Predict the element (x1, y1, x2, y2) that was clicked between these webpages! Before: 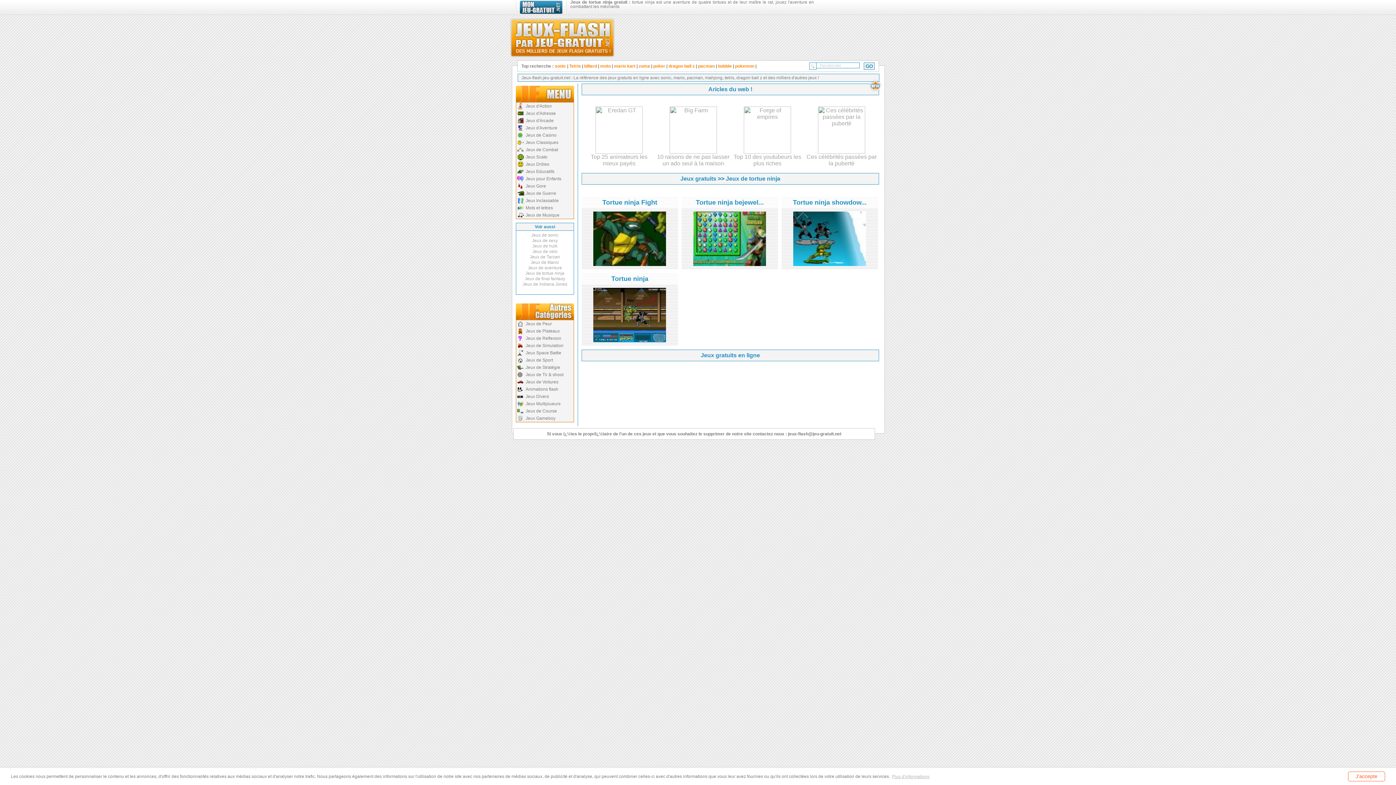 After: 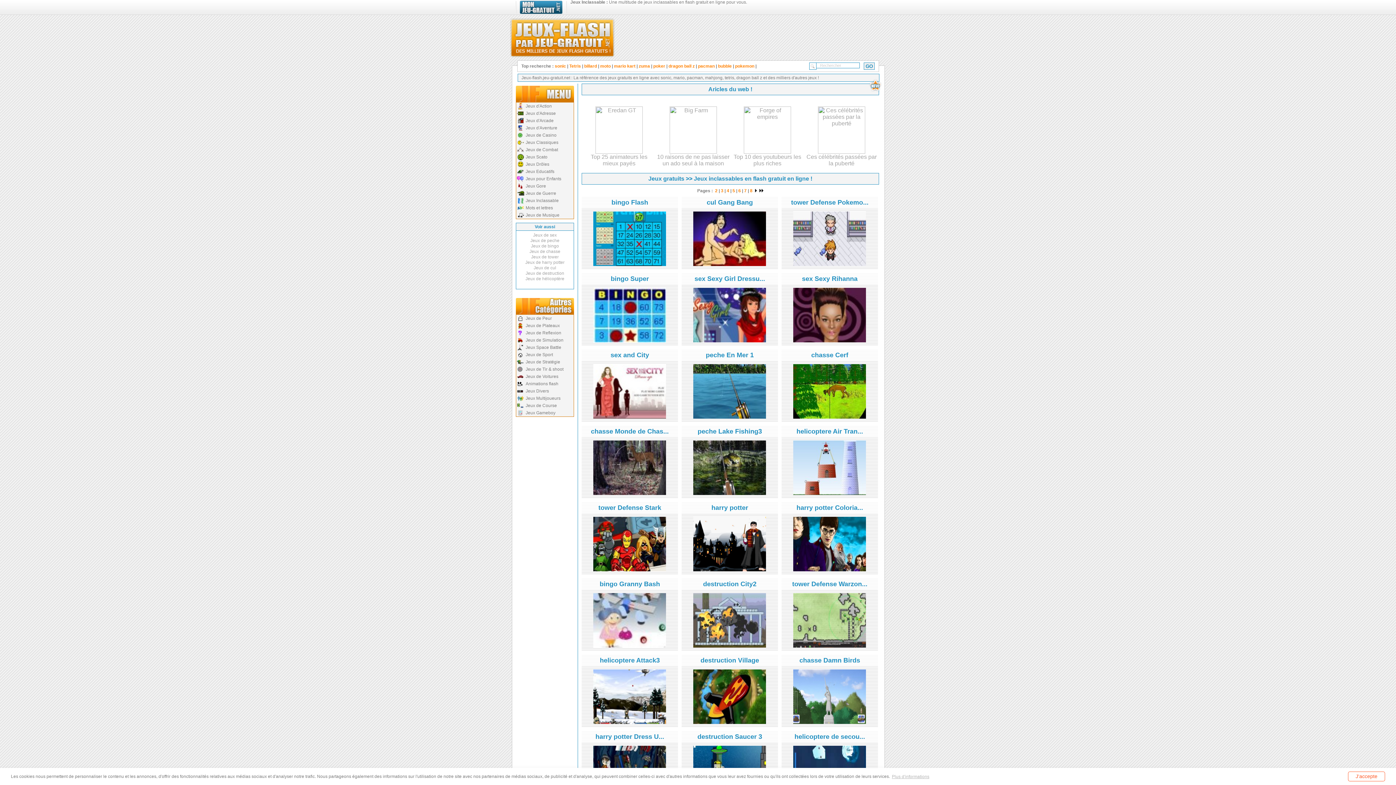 Action: label: Jeux Inclassable bbox: (516, 197, 573, 204)